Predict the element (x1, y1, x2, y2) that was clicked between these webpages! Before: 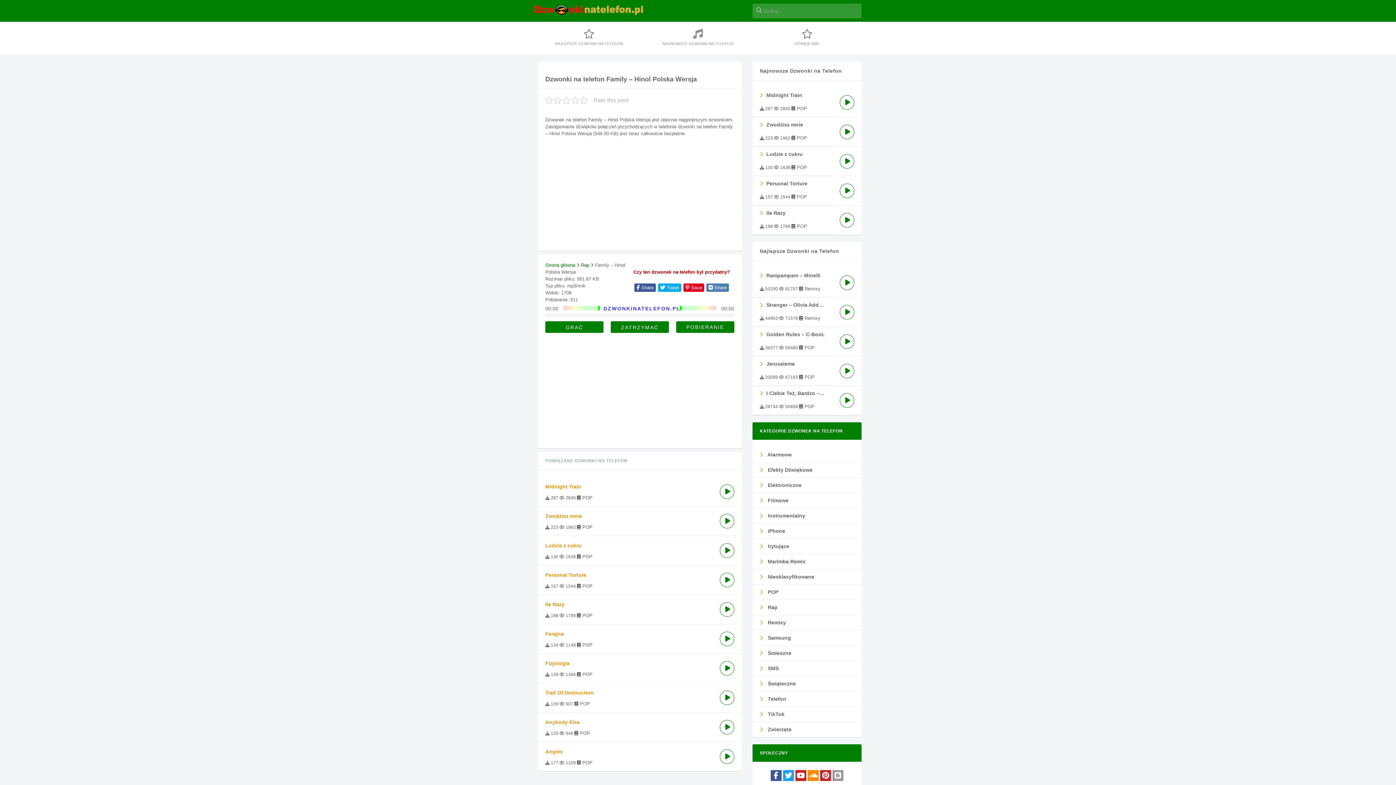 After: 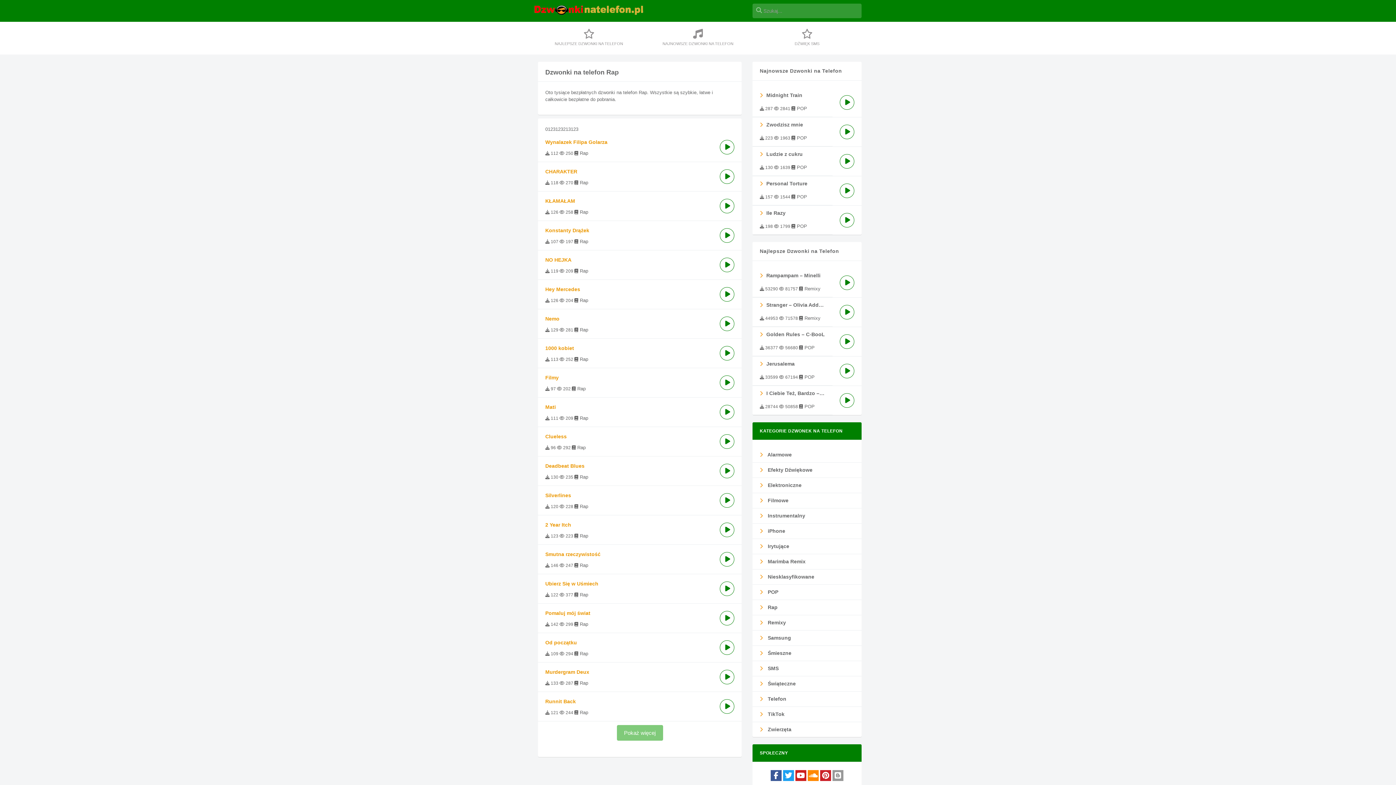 Action: label: Rap bbox: (581, 262, 589, 268)